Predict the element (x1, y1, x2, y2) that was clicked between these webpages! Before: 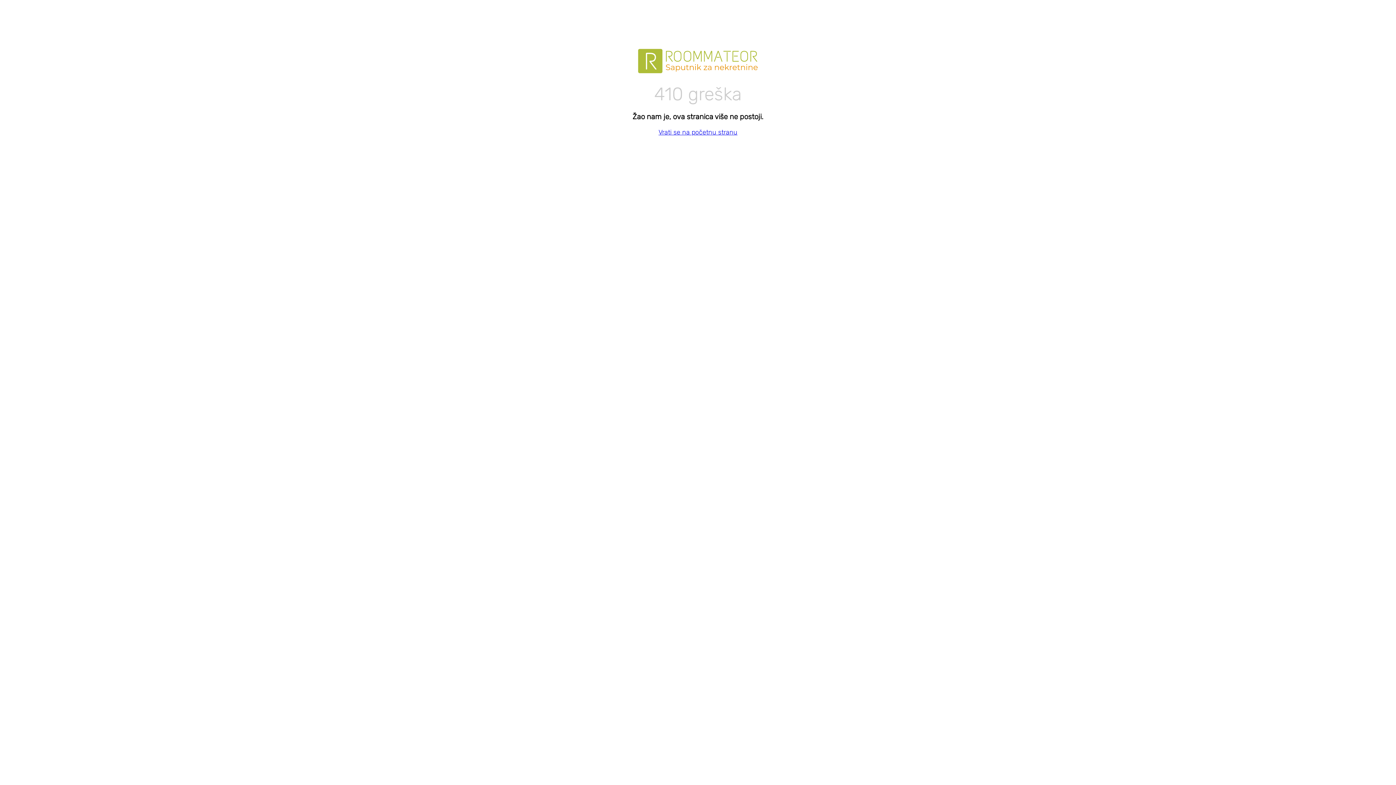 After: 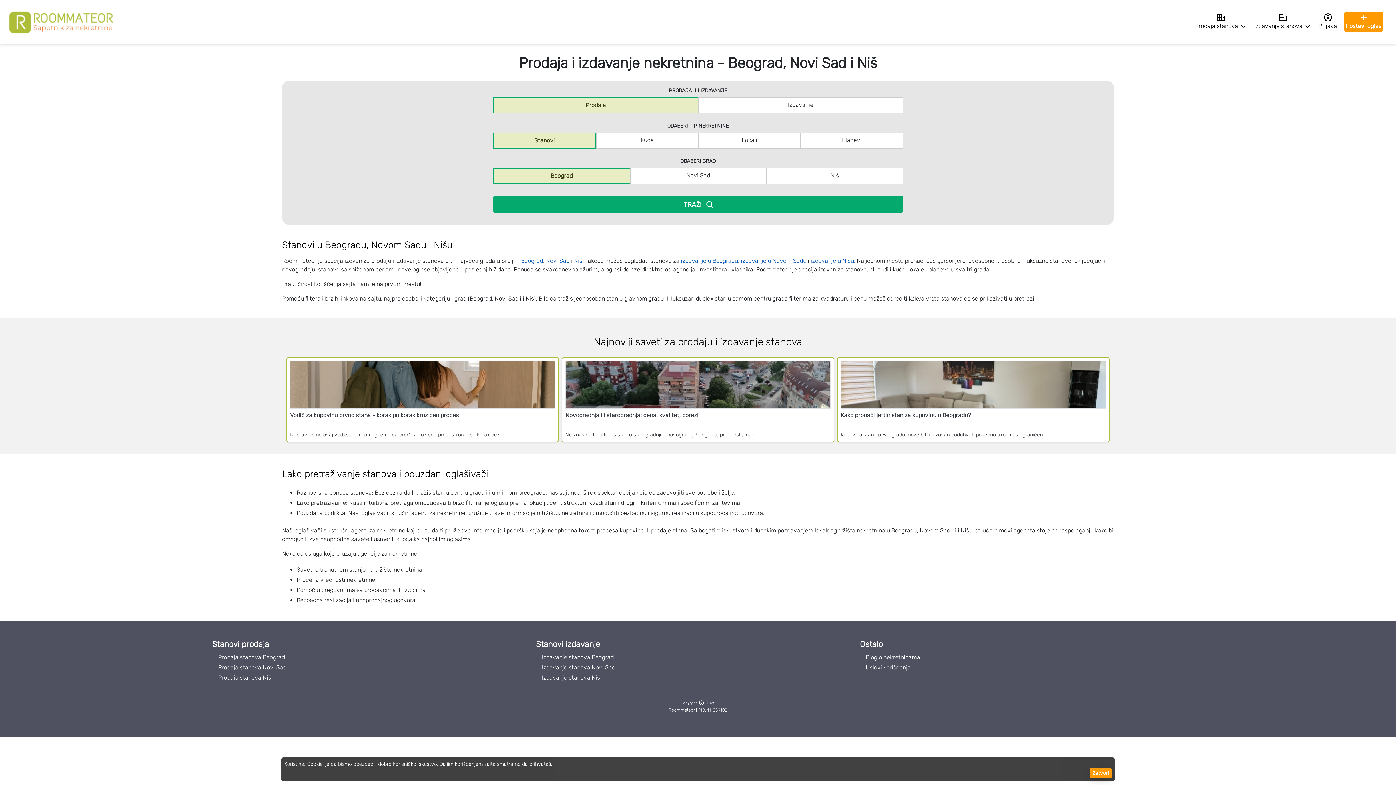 Action: label: Vrati se na početnu stranu bbox: (658, 128, 737, 136)